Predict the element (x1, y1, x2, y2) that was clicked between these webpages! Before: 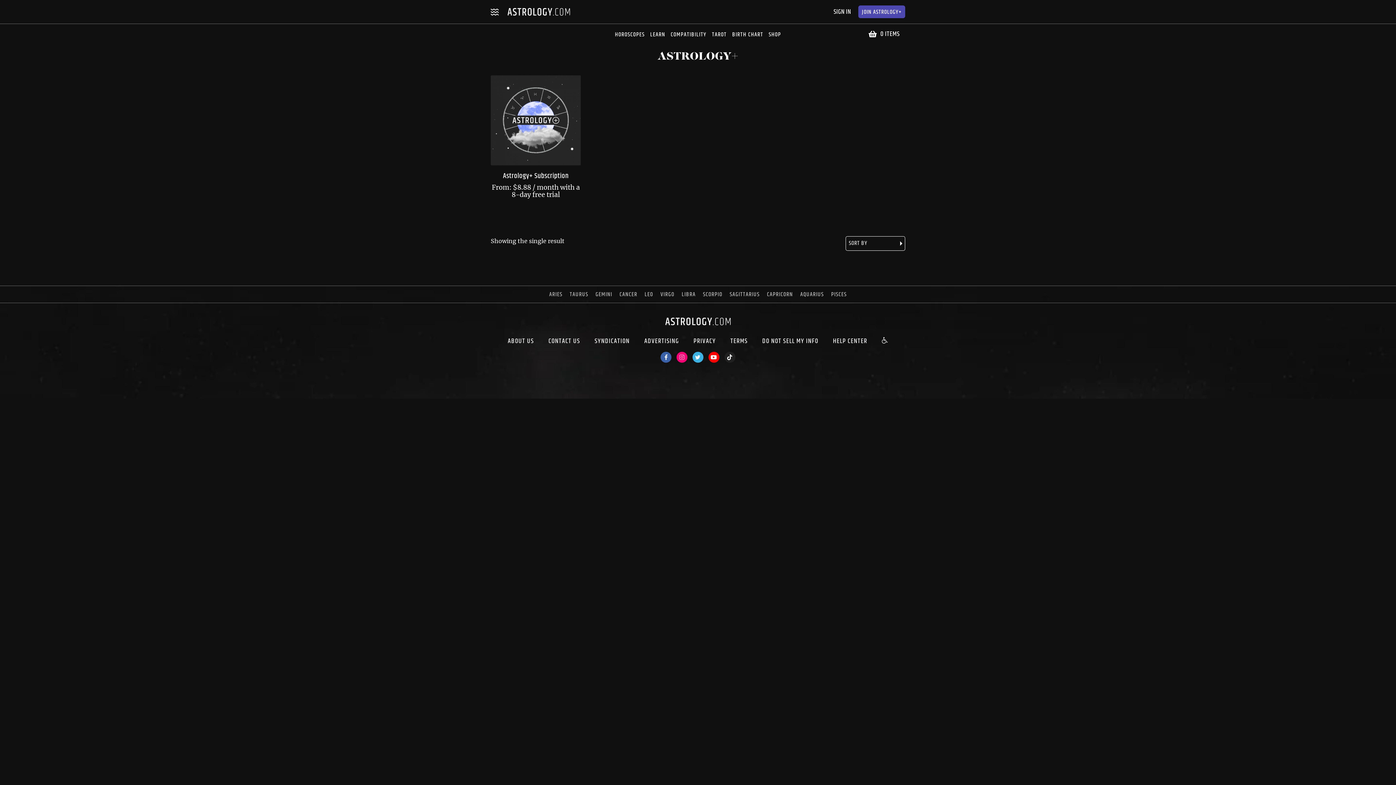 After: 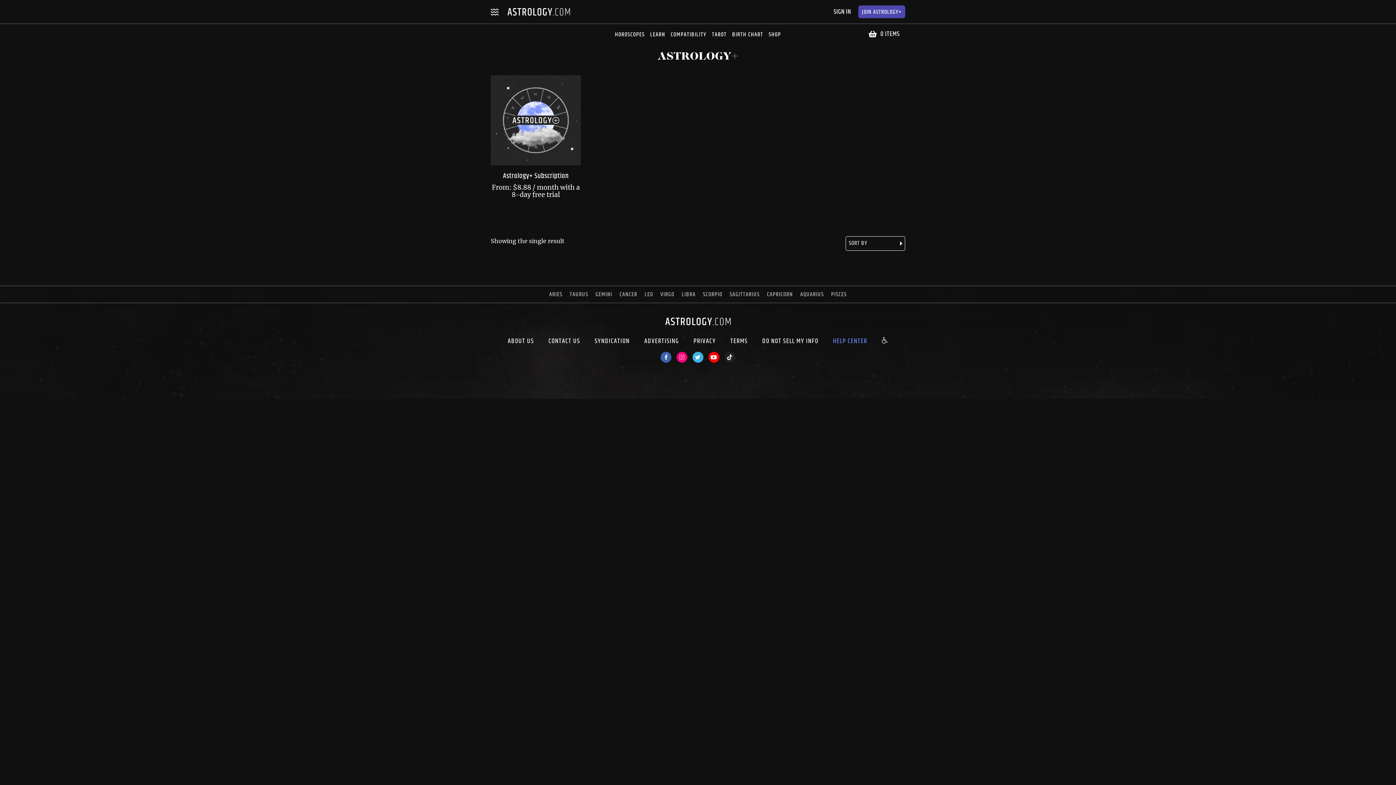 Action: bbox: (833, 336, 867, 346) label: HELP CENTER